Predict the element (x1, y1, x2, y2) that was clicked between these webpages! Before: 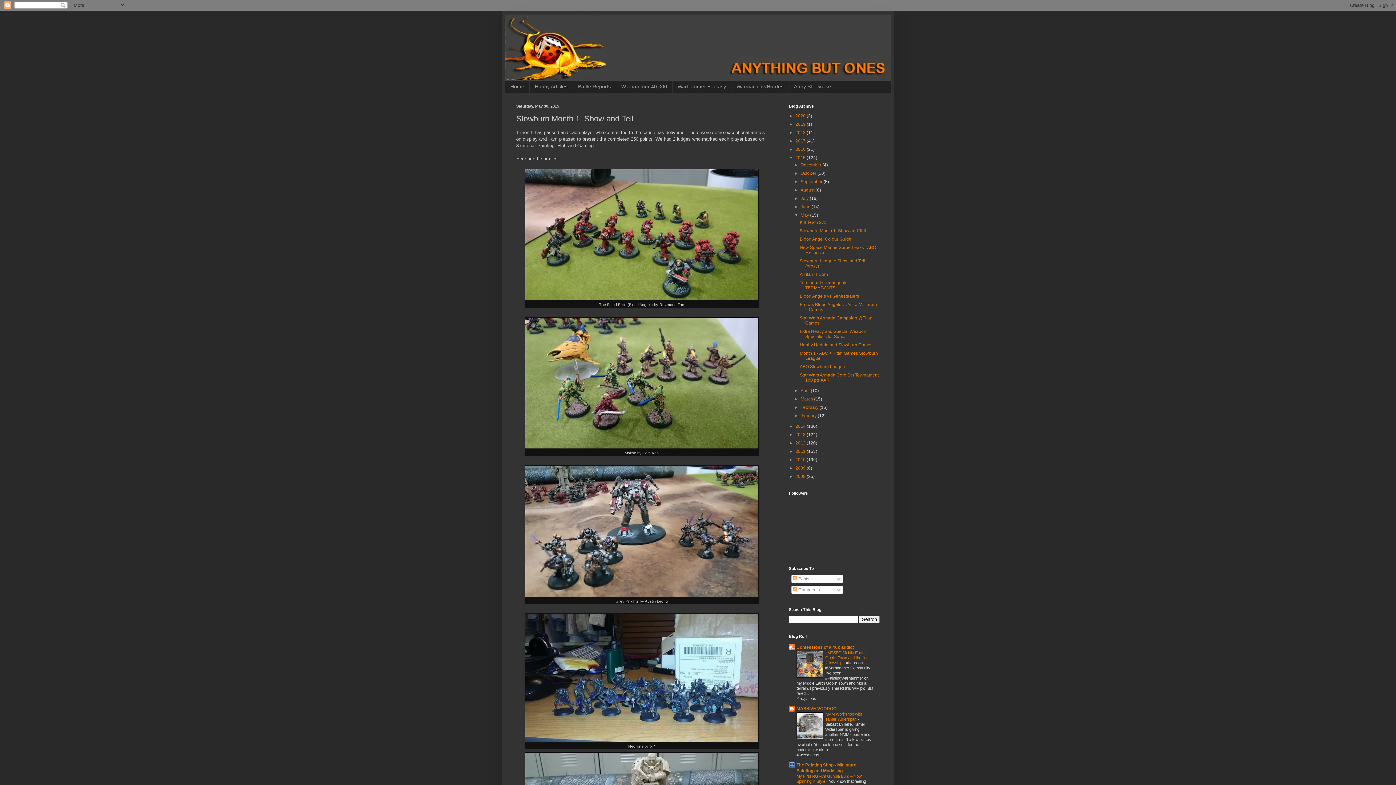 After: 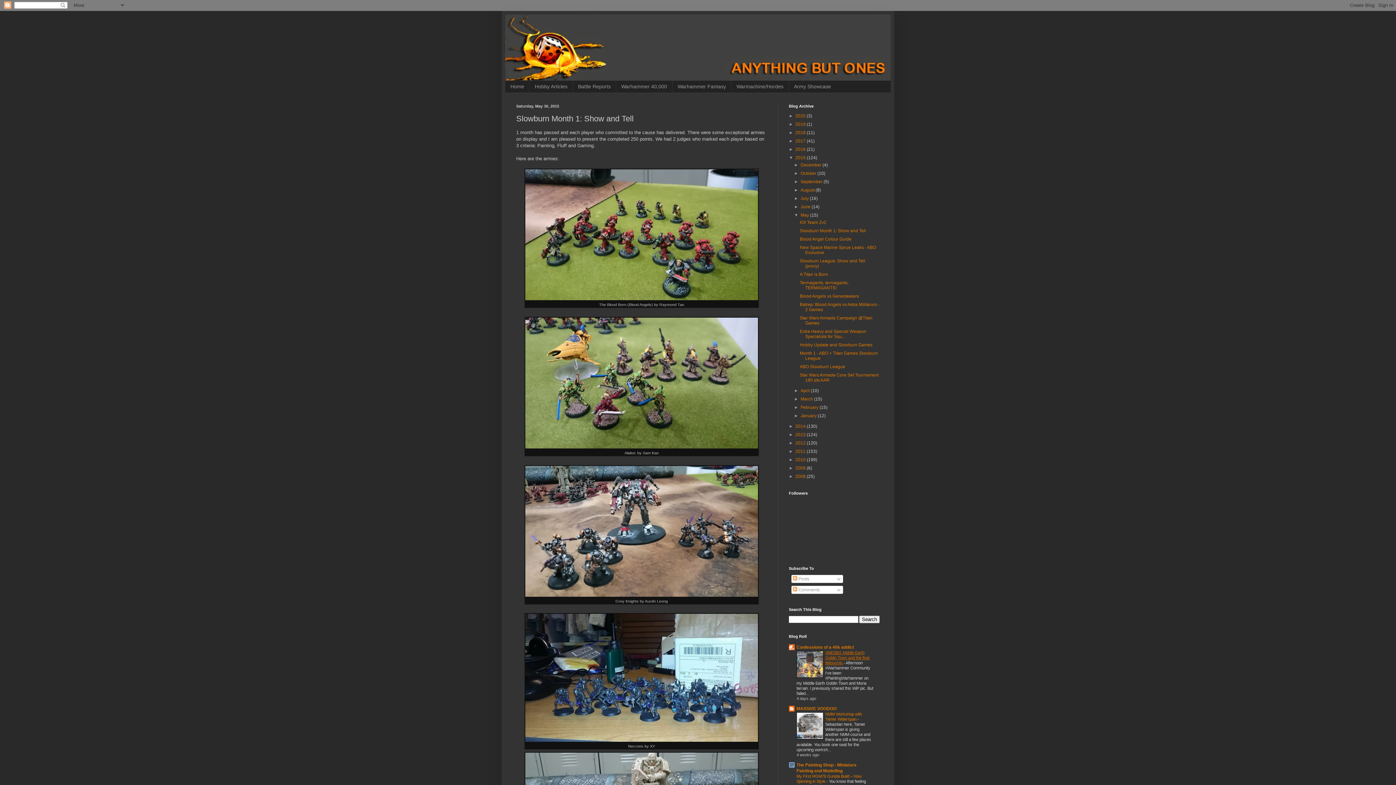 Action: label: #MESBG Middle Earth Goblin Town and the final fellowship  bbox: (825, 650, 869, 665)